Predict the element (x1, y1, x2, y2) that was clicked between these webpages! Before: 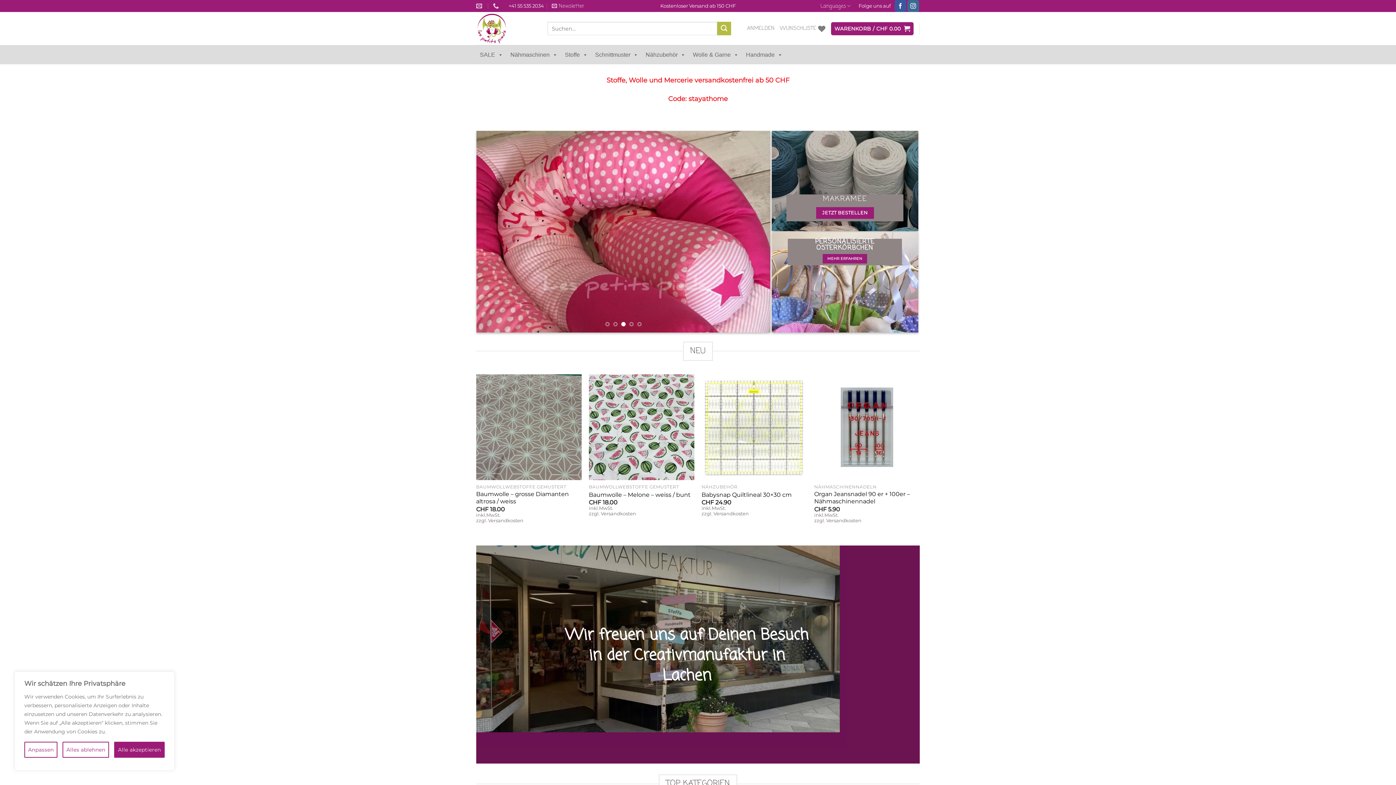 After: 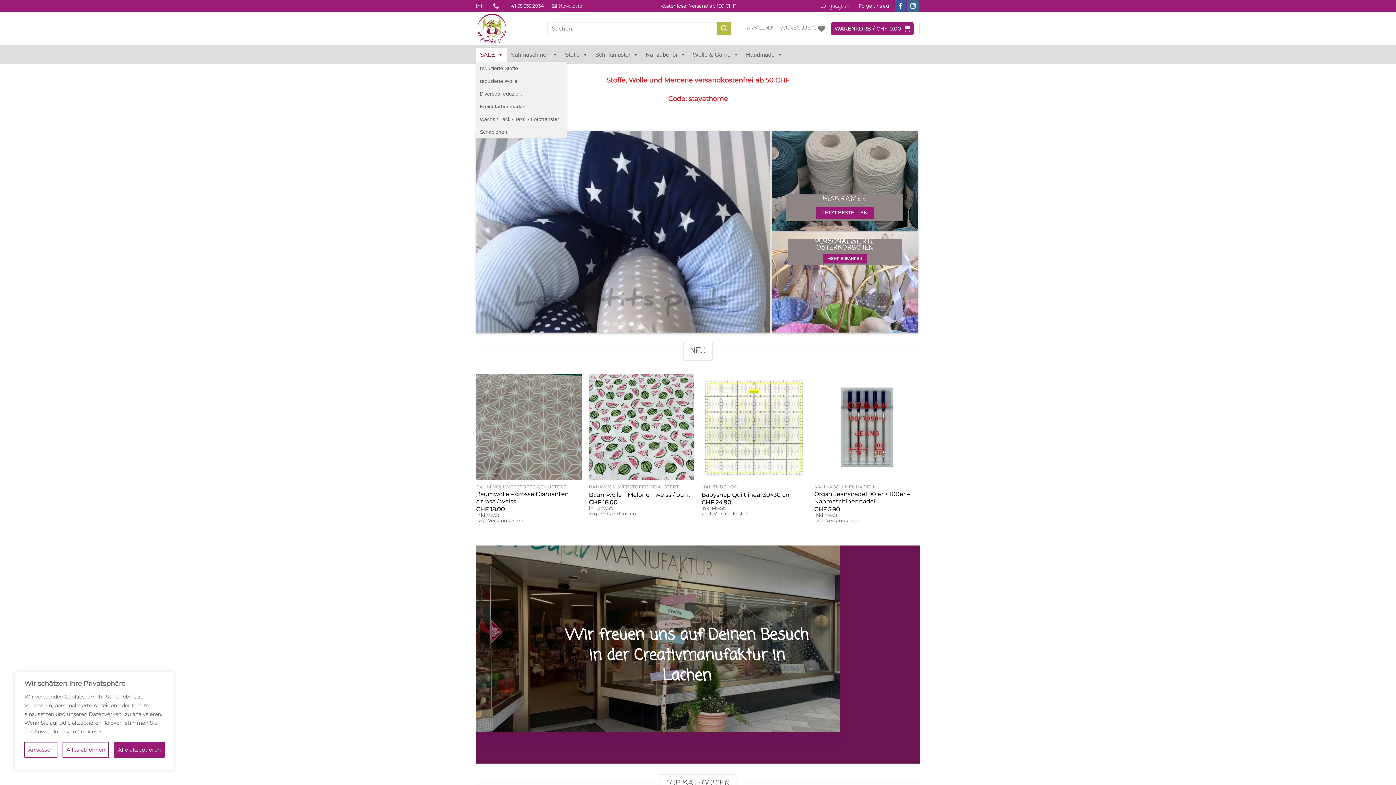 Action: label: SALE bbox: (476, 47, 506, 62)